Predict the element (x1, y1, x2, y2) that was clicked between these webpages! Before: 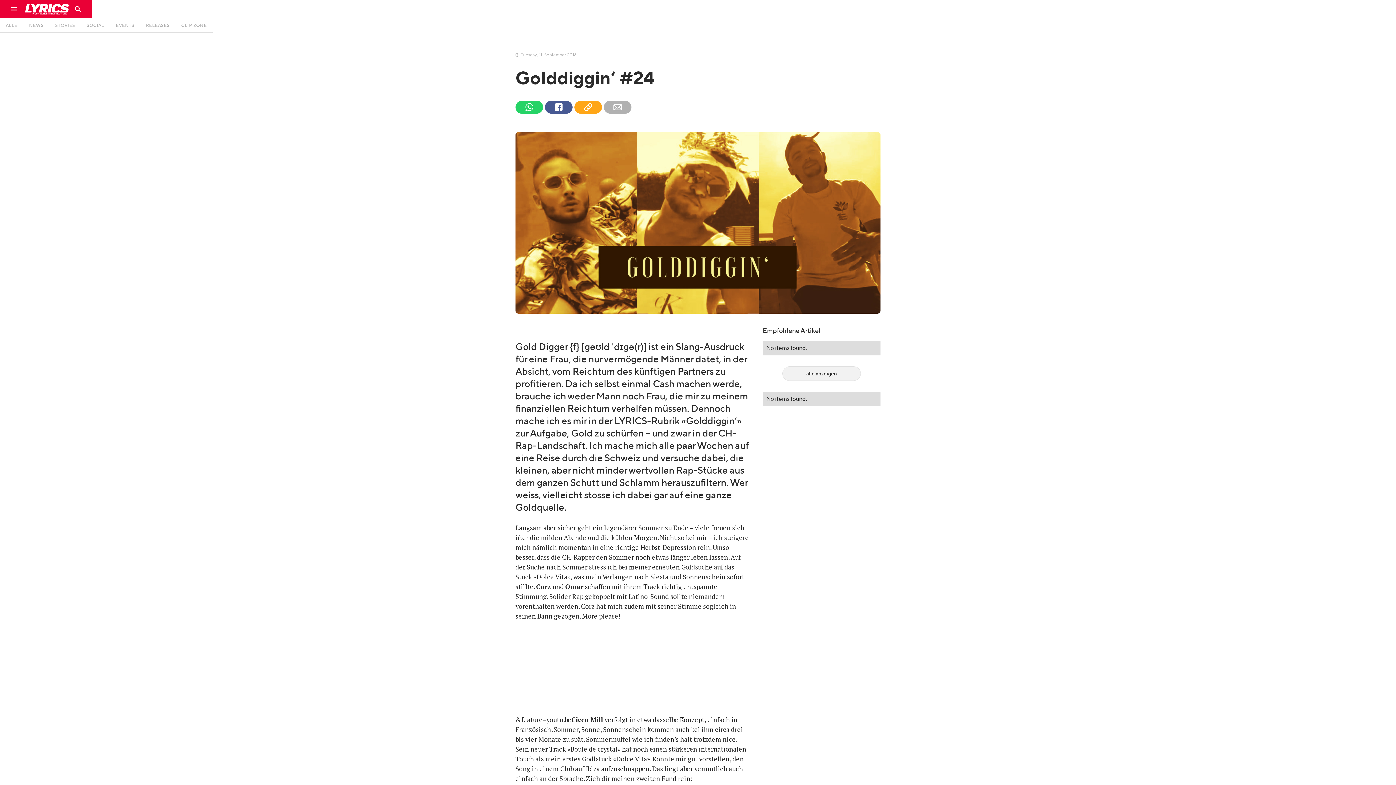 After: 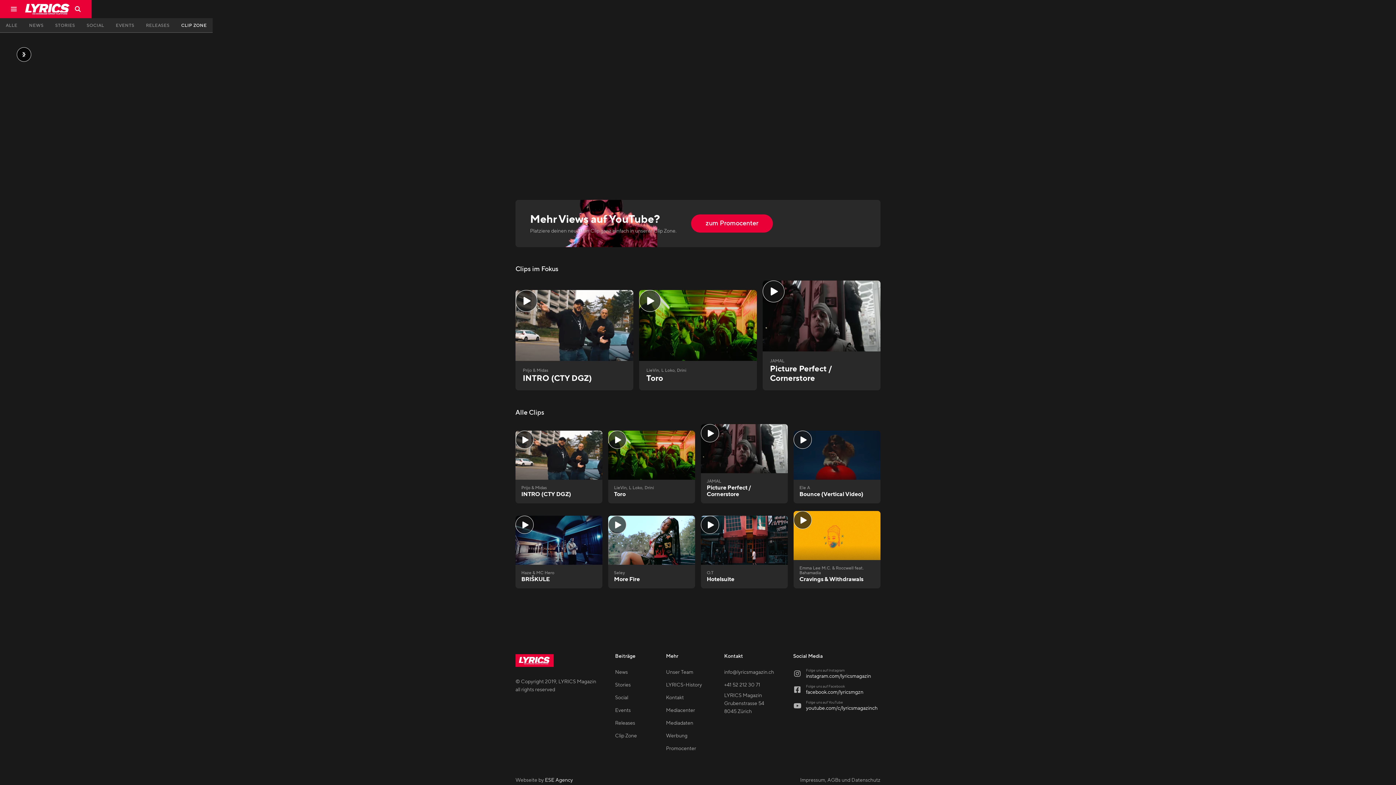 Action: bbox: (175, 18, 212, 32) label: CLIP ZONE